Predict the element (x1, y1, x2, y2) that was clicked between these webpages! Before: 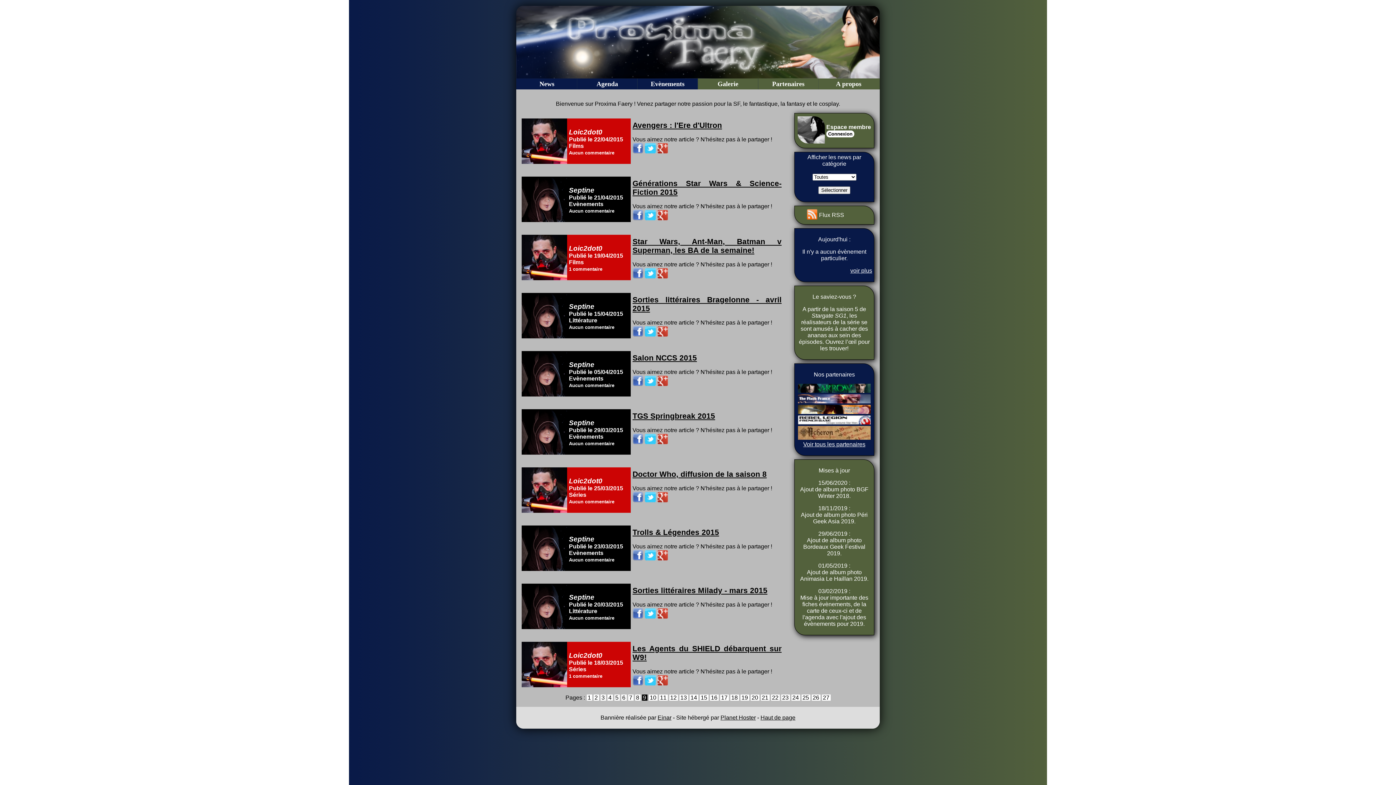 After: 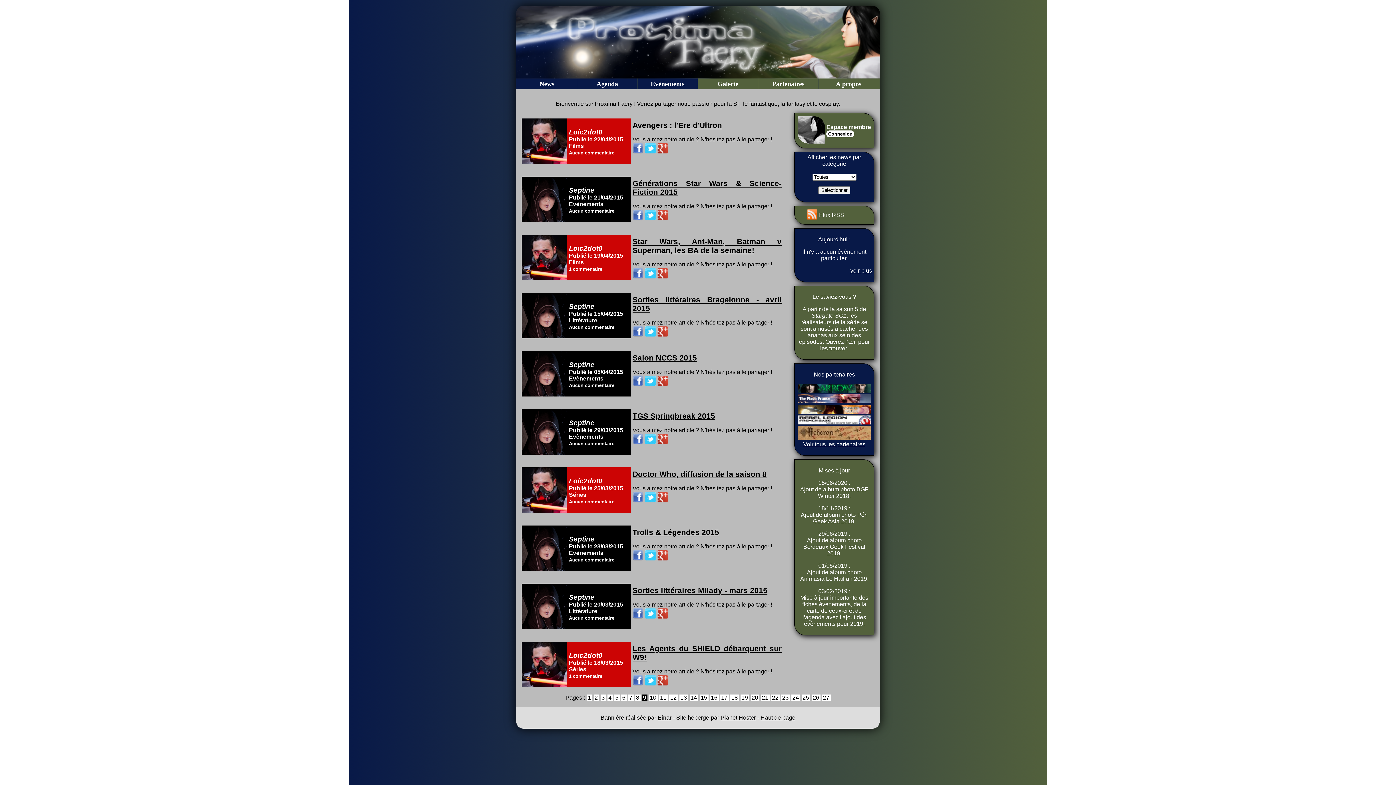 Action: bbox: (632, 215, 643, 221)